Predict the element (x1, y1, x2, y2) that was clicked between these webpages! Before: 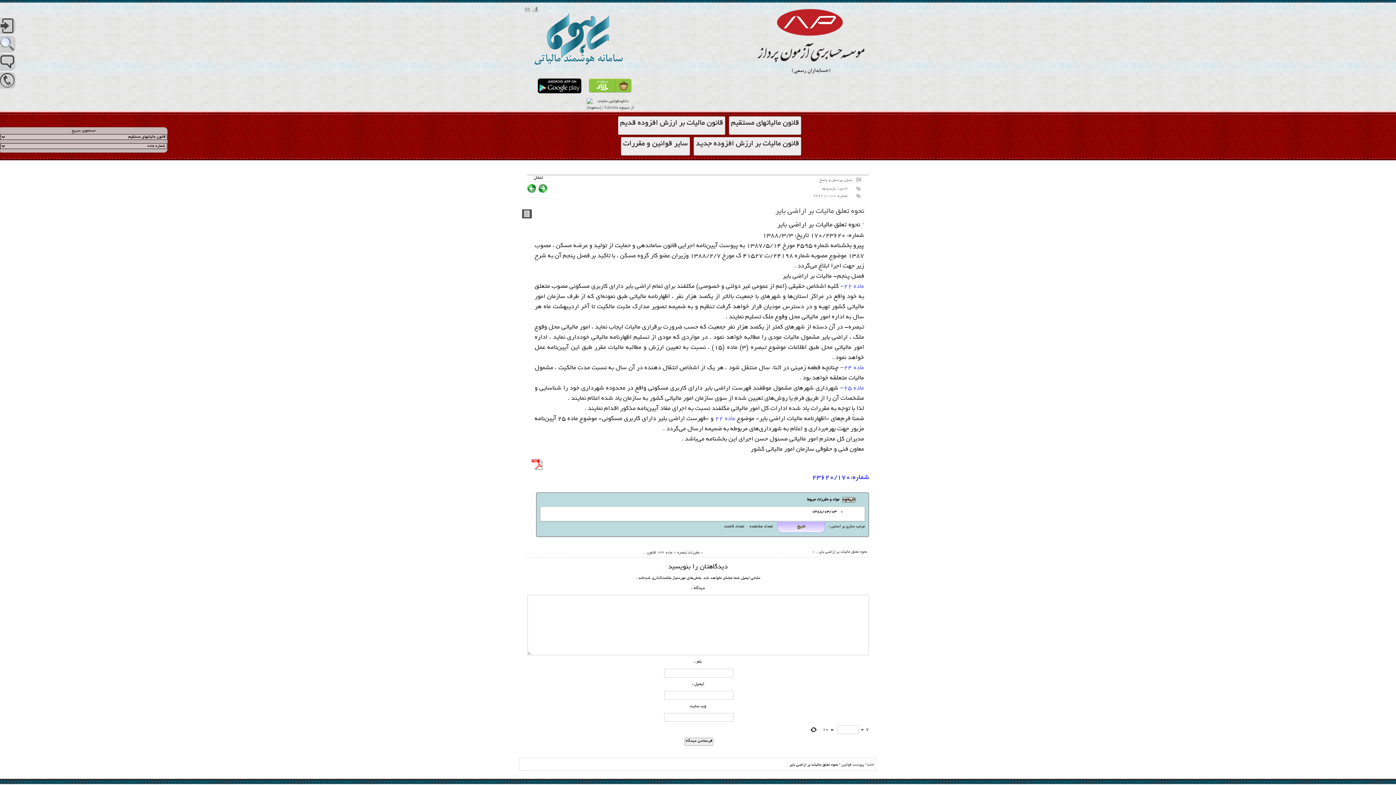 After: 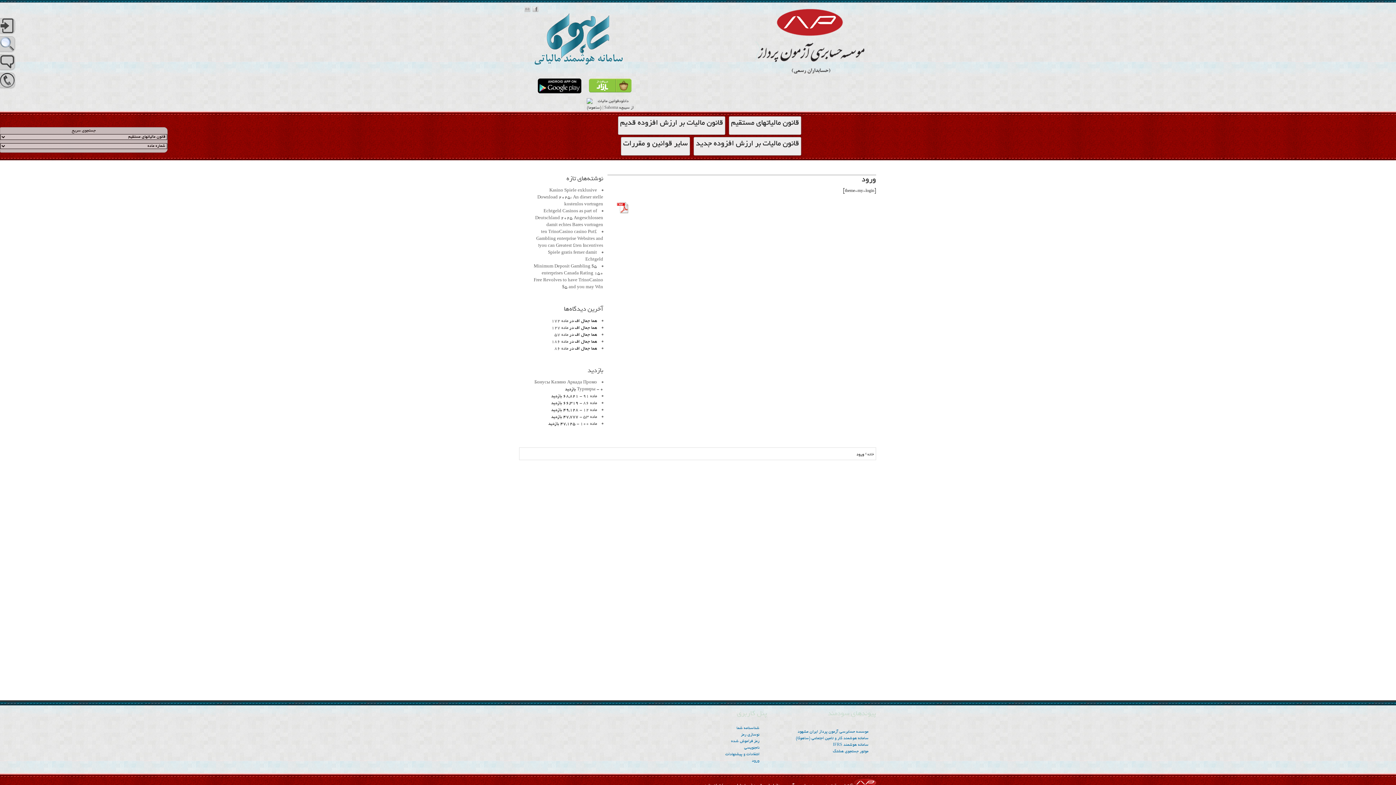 Action: bbox: (0, 18, 14, 33)